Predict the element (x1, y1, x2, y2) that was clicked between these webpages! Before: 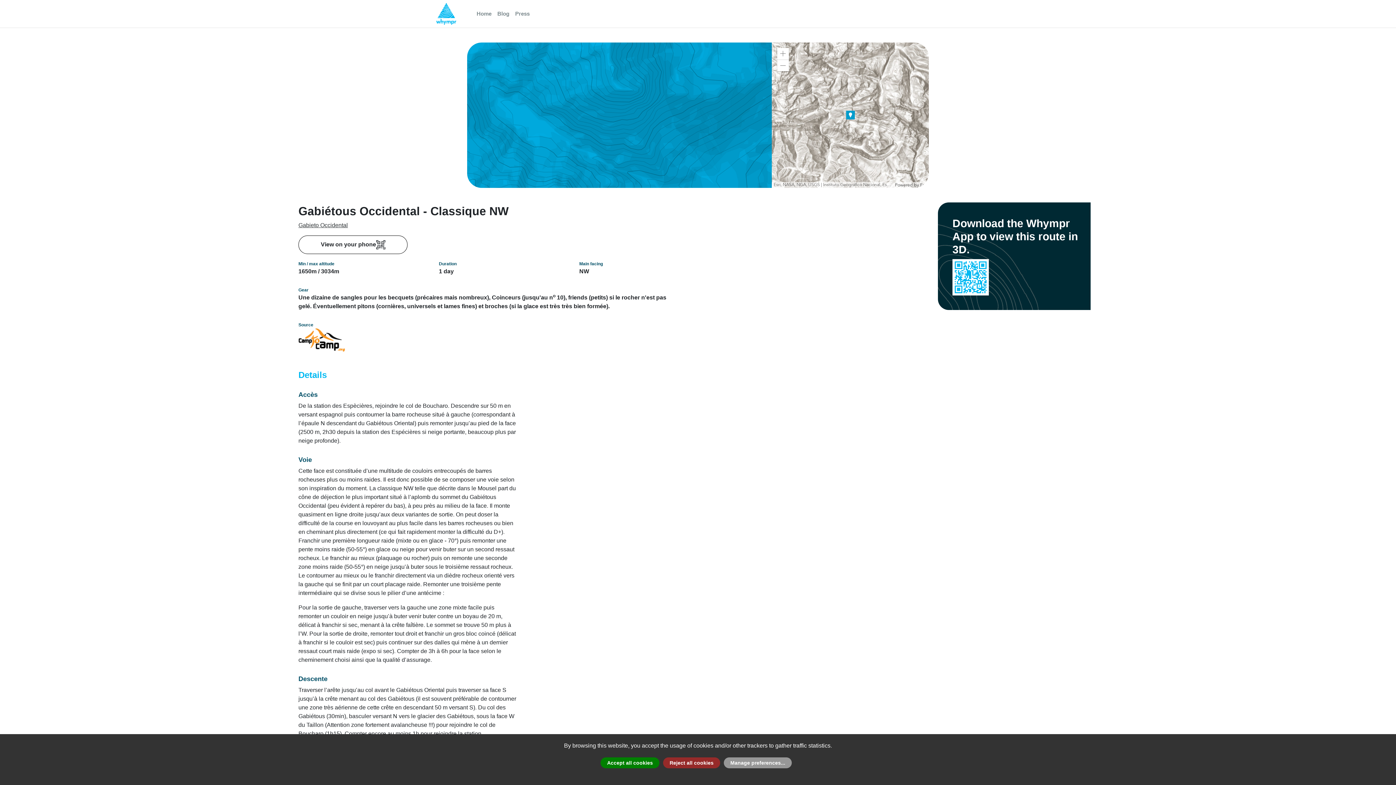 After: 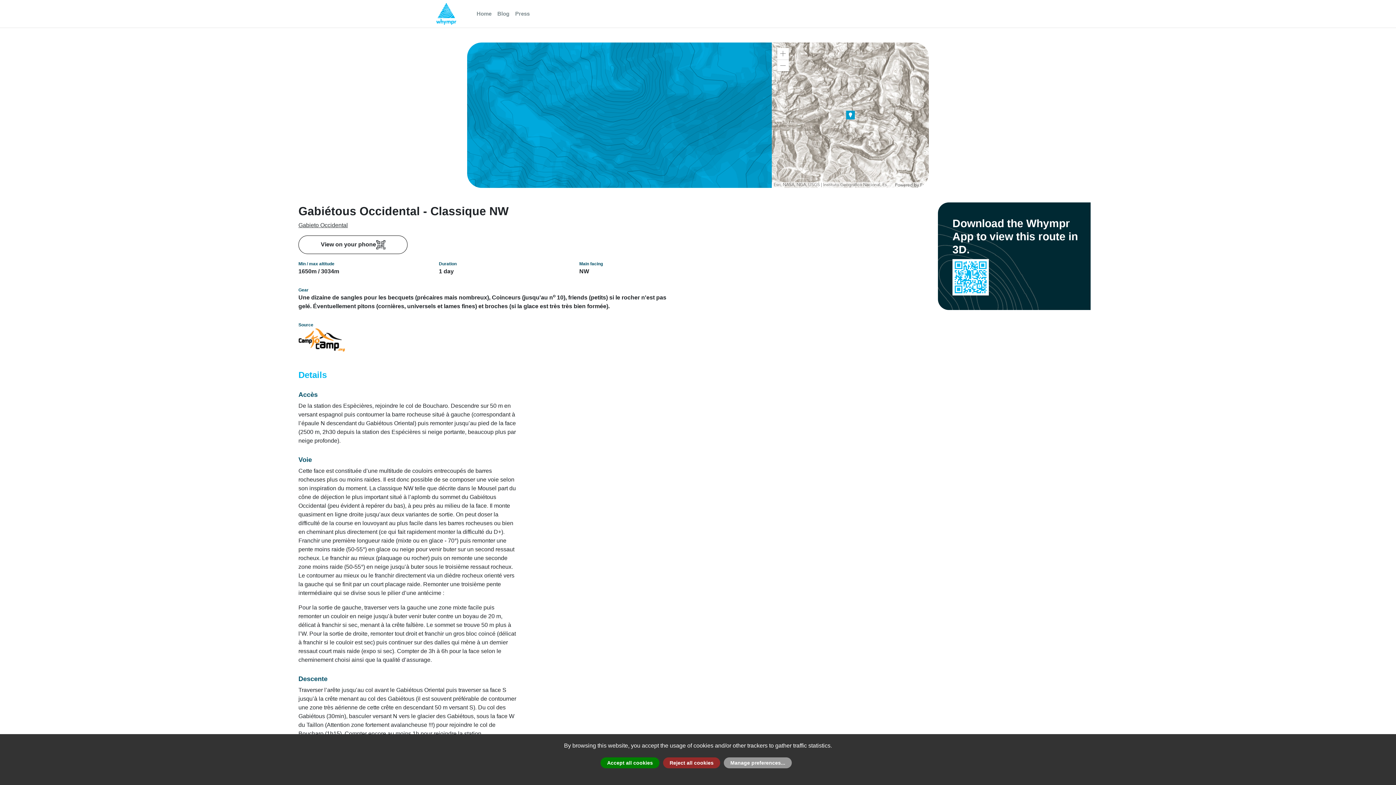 Action: bbox: (298, 336, 345, 342)